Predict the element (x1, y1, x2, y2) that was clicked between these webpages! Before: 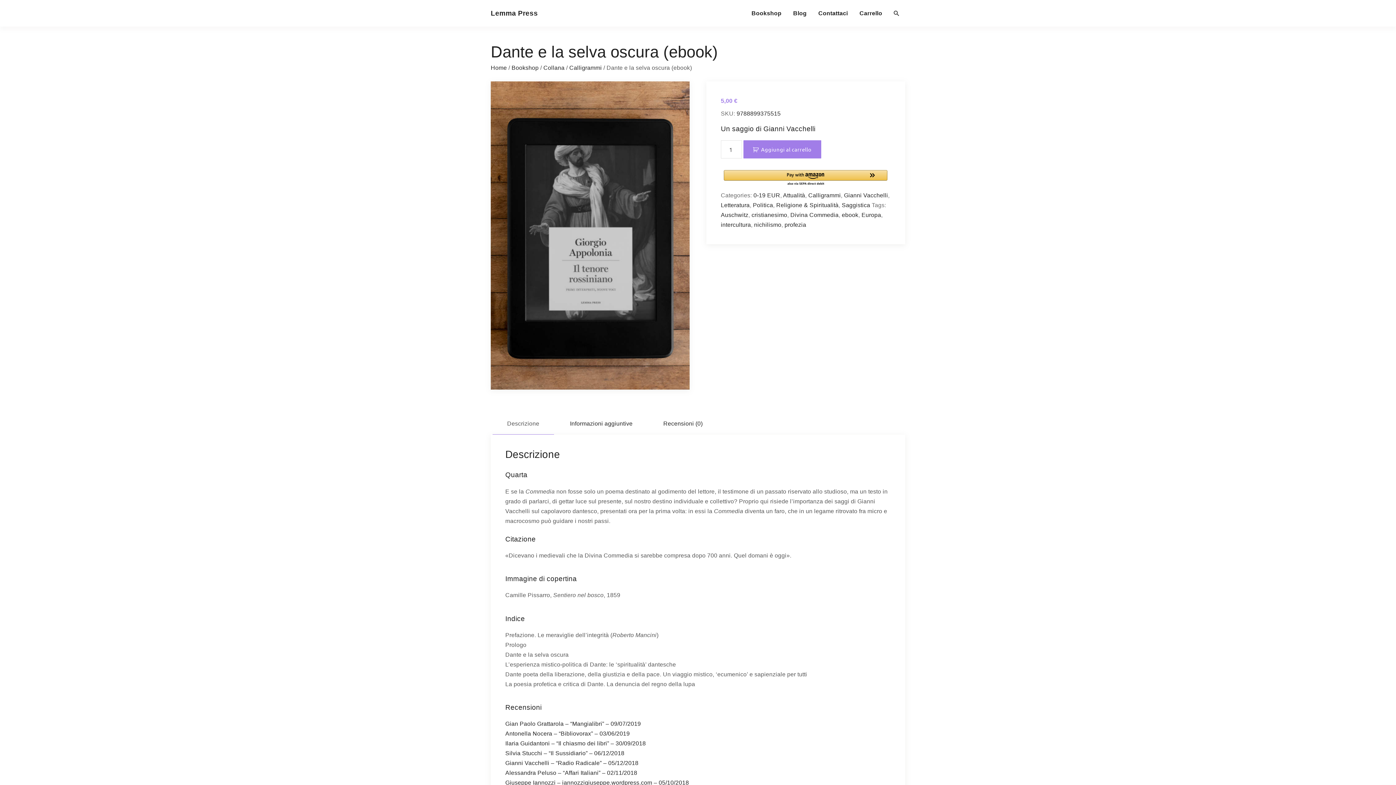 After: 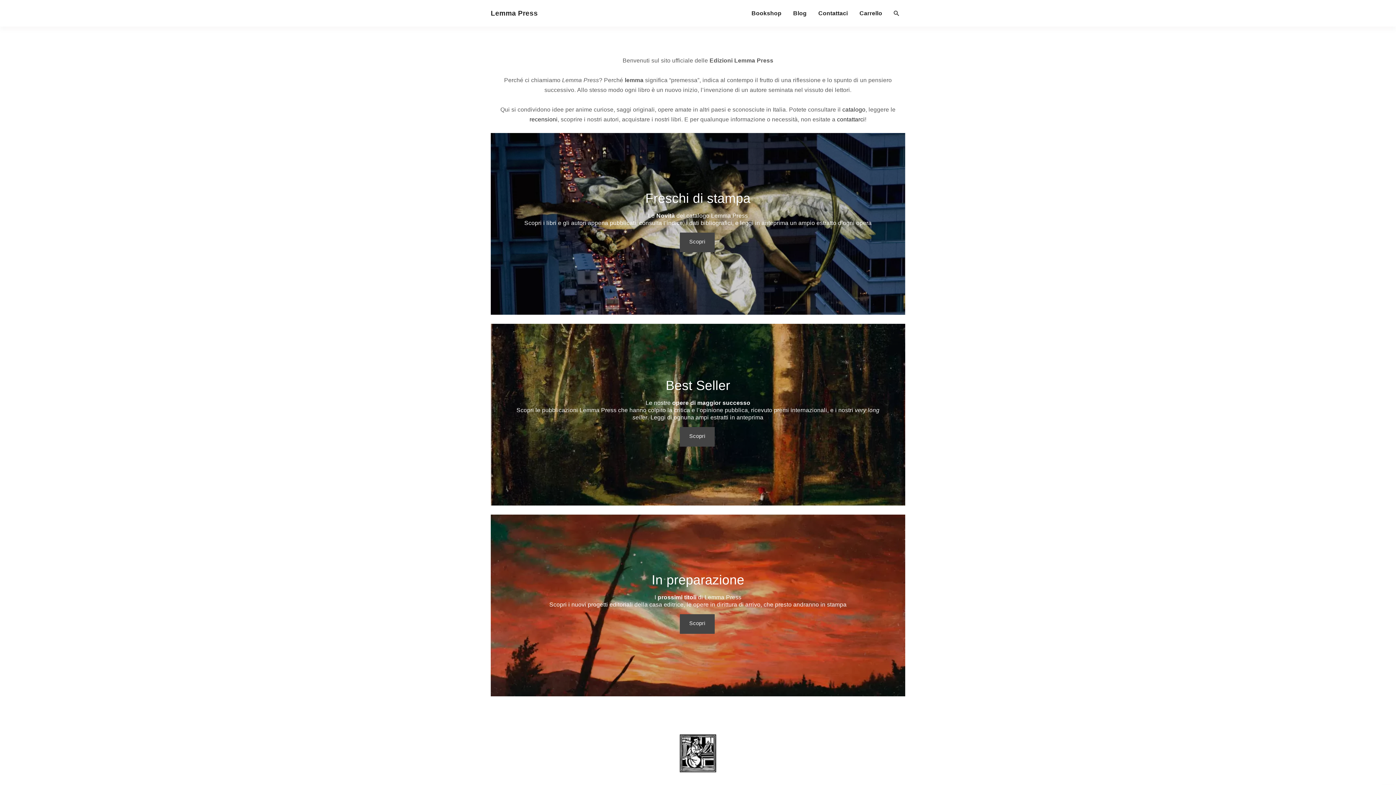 Action: label: Home bbox: (490, 64, 507, 70)